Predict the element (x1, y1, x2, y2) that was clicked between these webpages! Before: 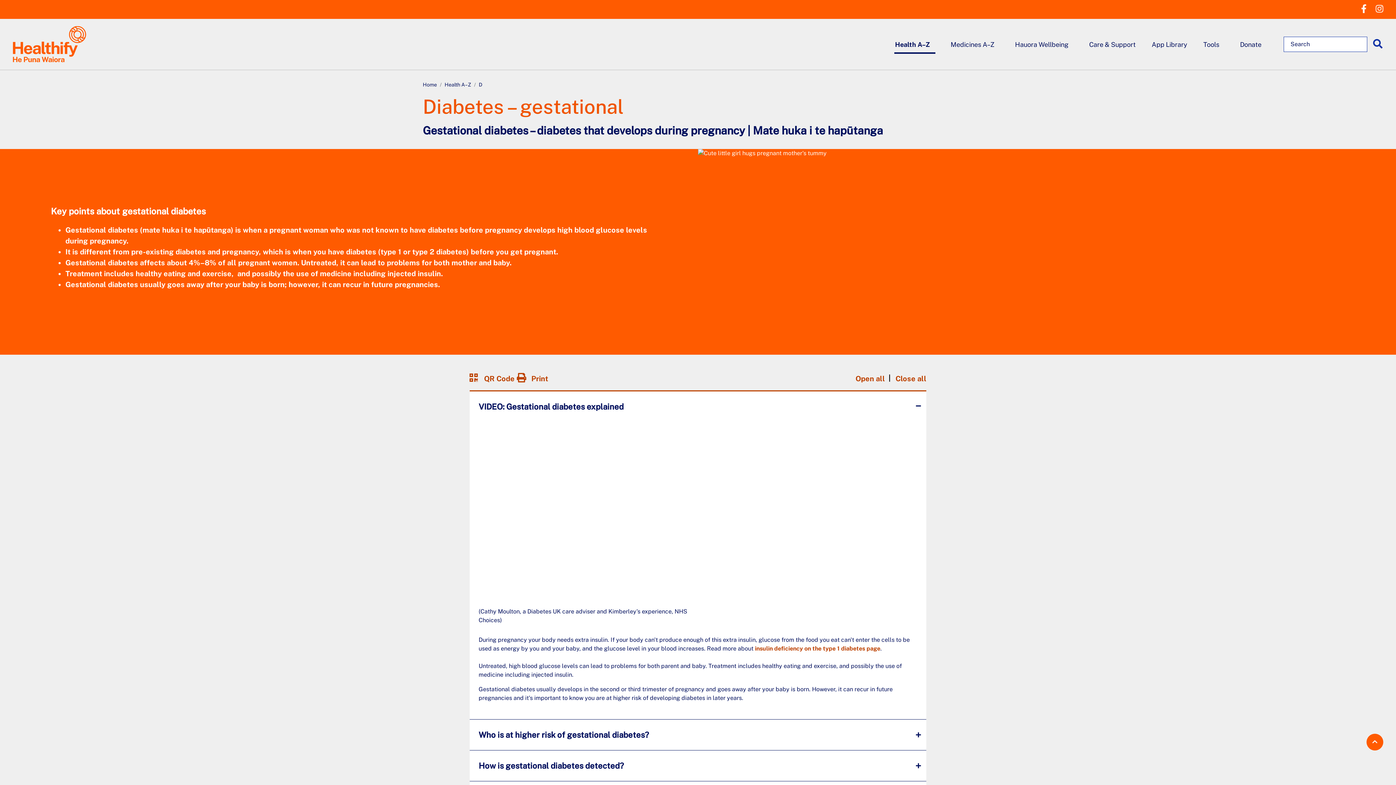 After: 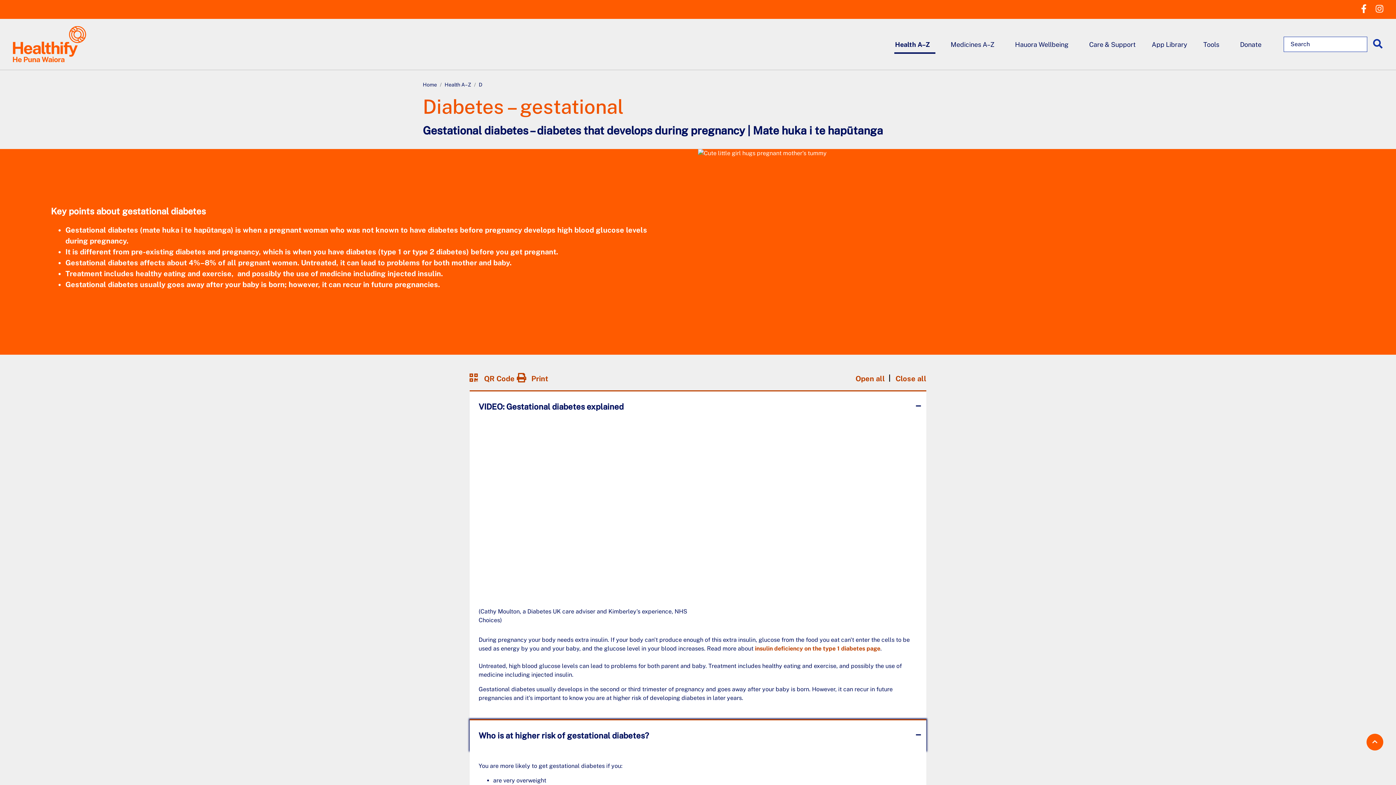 Action: label: Who is at higher risk of gestational diabetes? bbox: (469, 719, 926, 750)